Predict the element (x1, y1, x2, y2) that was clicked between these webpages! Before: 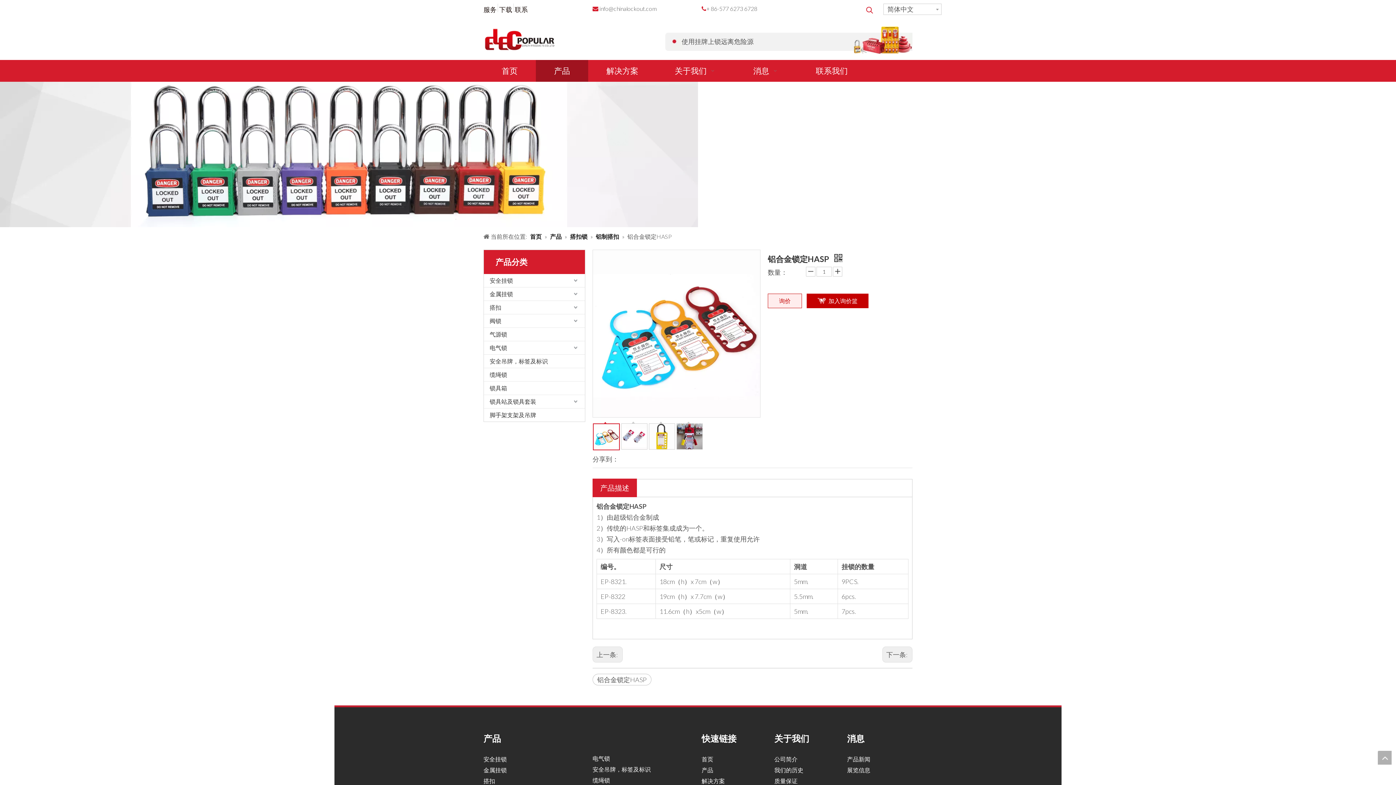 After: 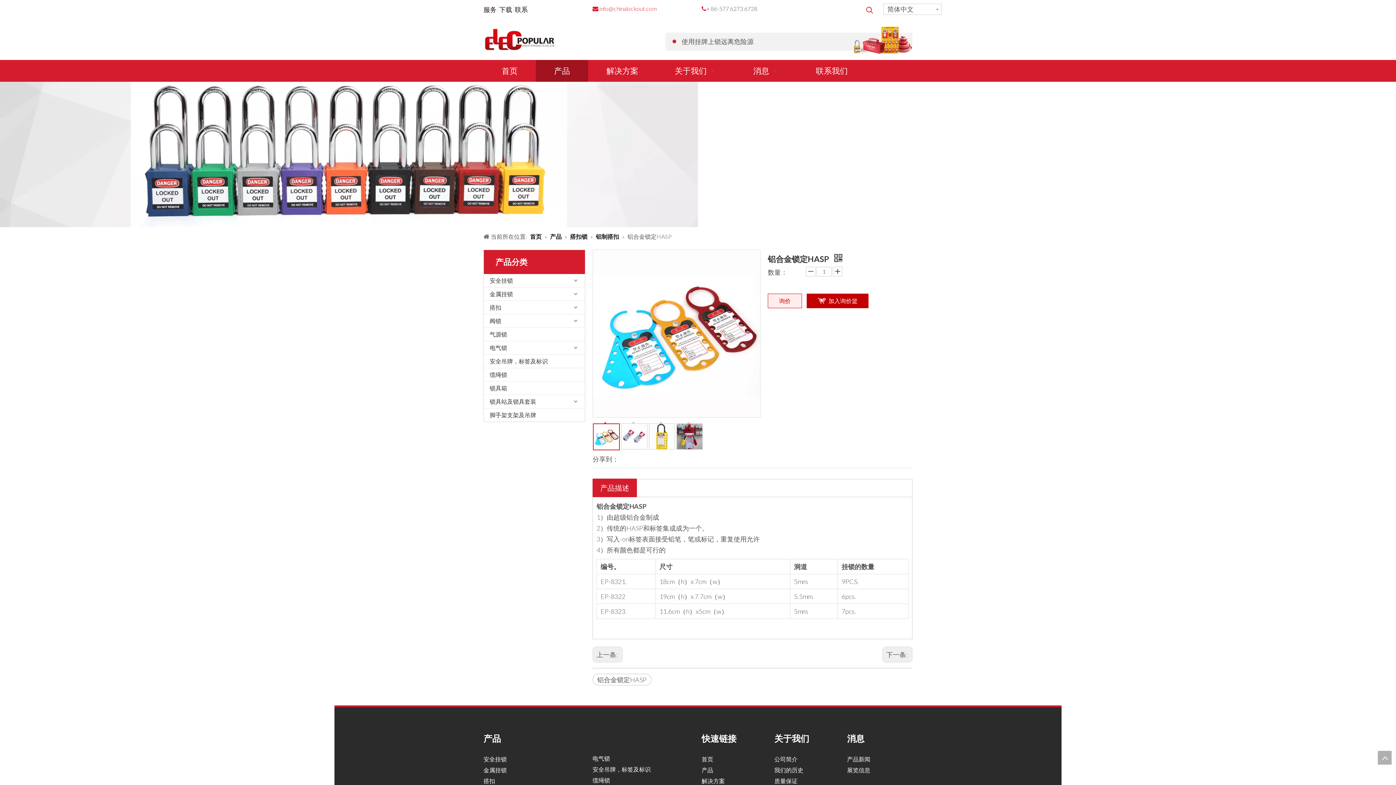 Action: bbox: (599, 5, 657, 12) label: info@chinalockout.com